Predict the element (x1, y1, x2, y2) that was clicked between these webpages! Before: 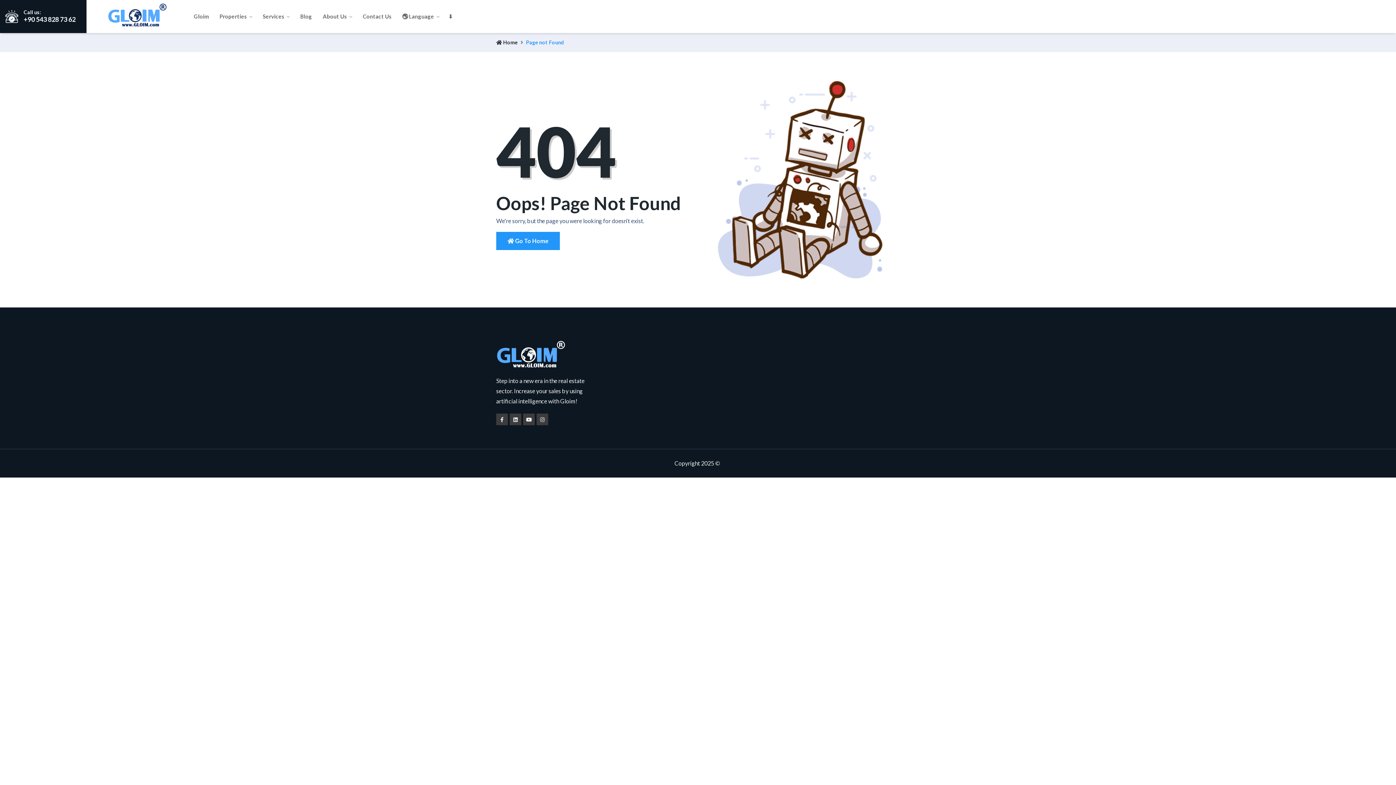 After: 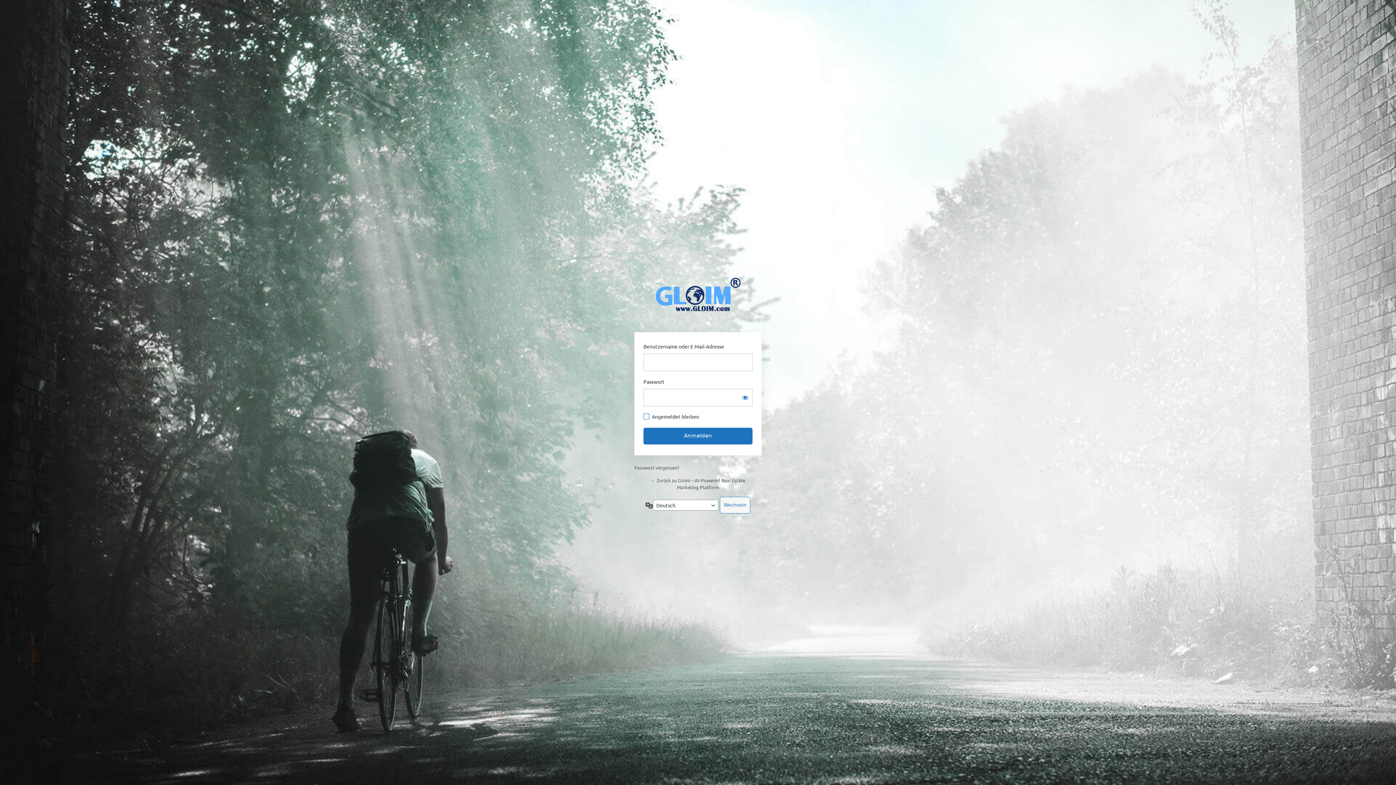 Action: bbox: (444, 0, 453, 32) label: ⬇️